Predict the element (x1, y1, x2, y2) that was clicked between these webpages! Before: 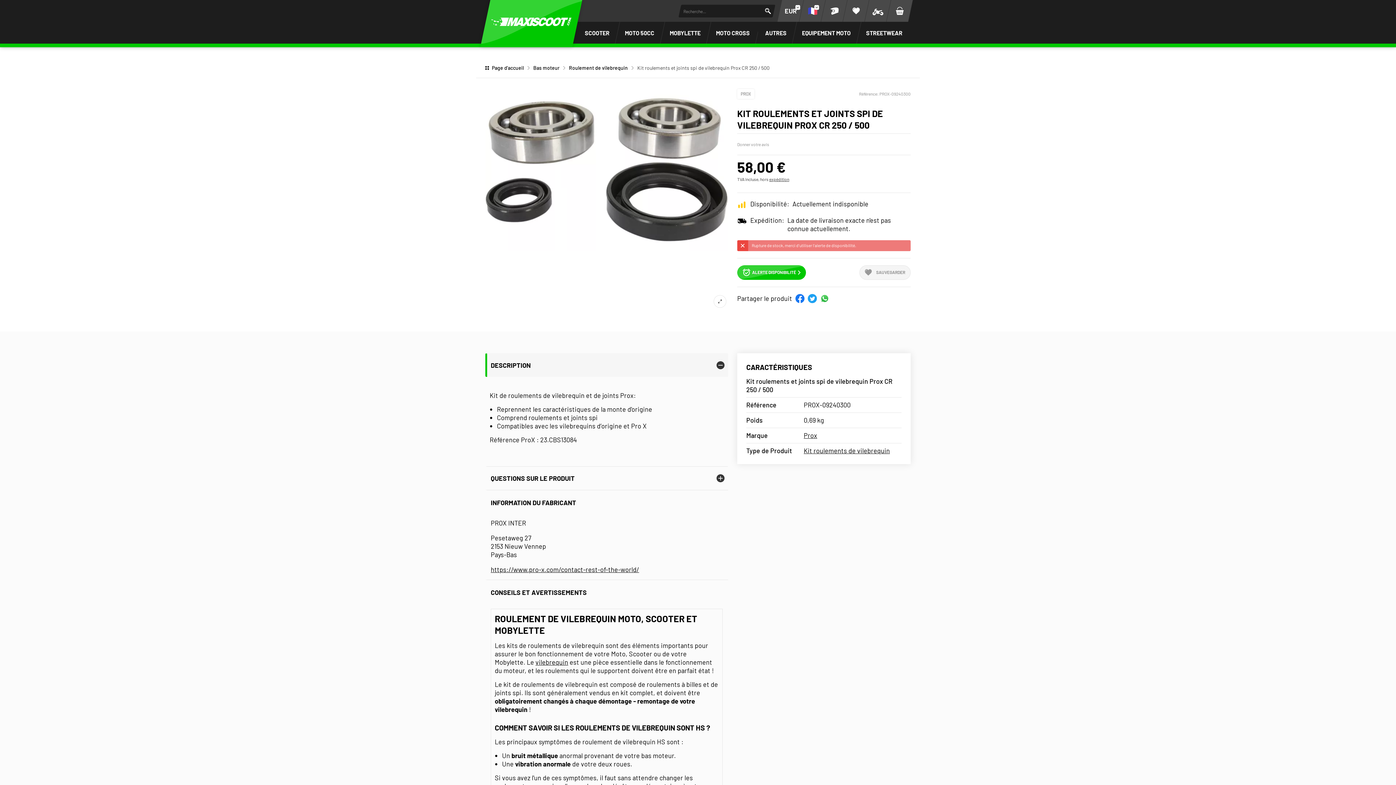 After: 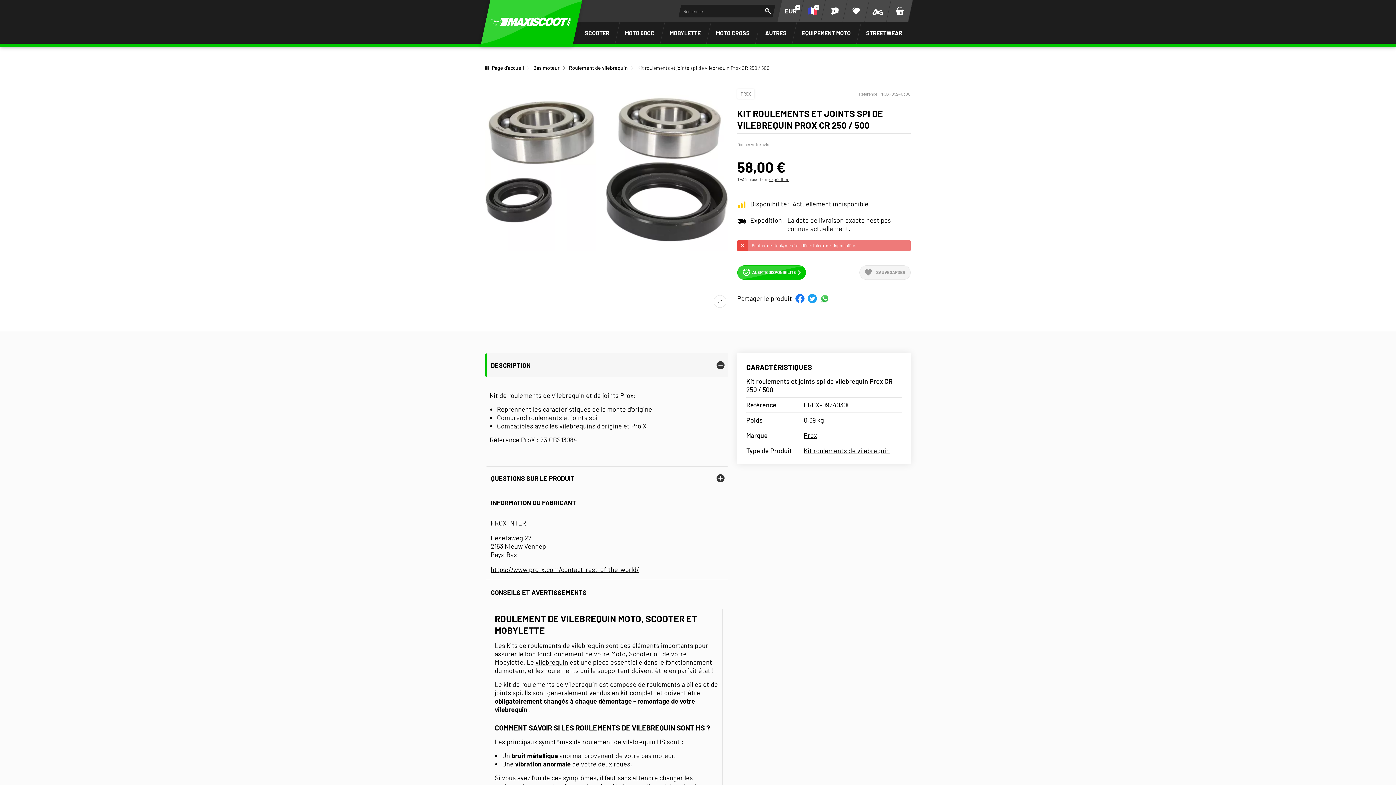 Action: bbox: (795, 294, 804, 303) label: Partager sur Facebook